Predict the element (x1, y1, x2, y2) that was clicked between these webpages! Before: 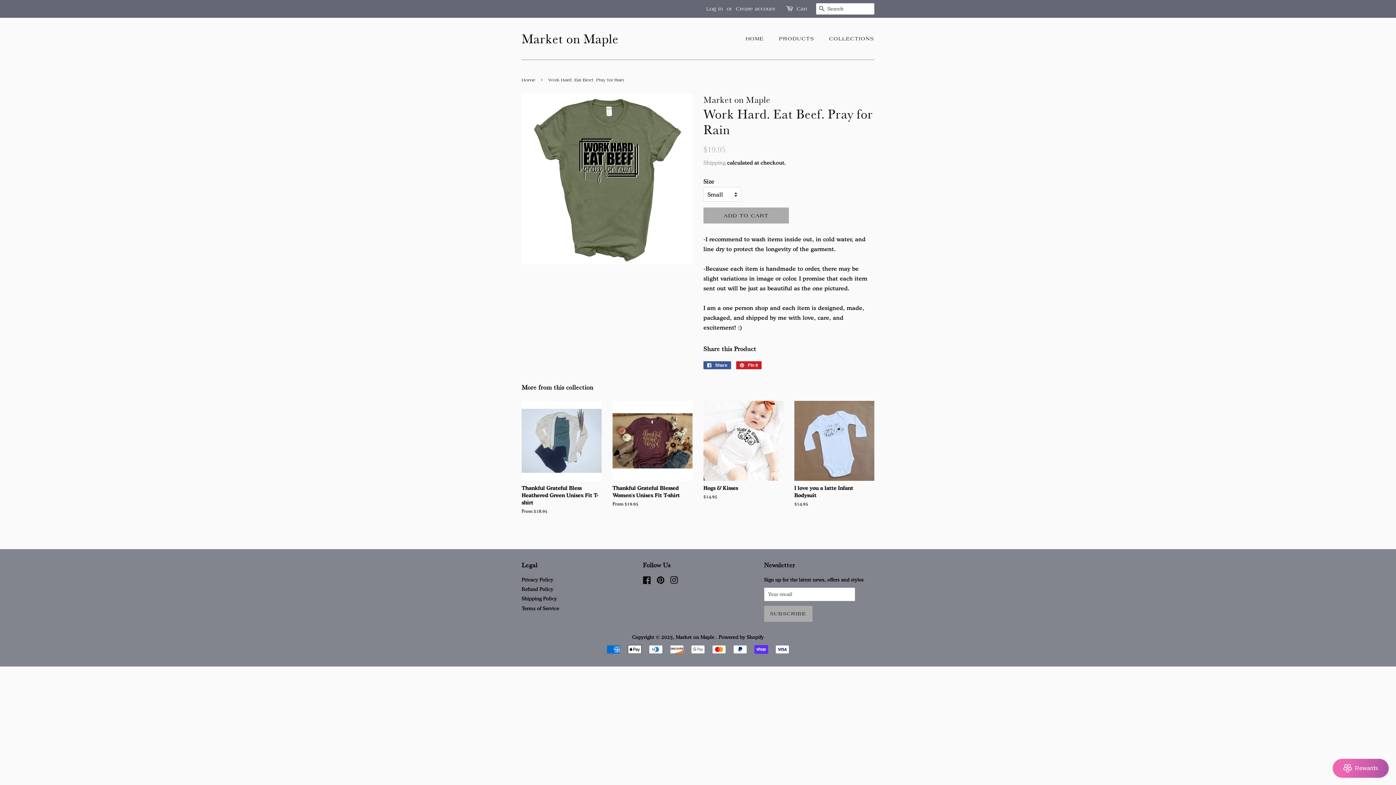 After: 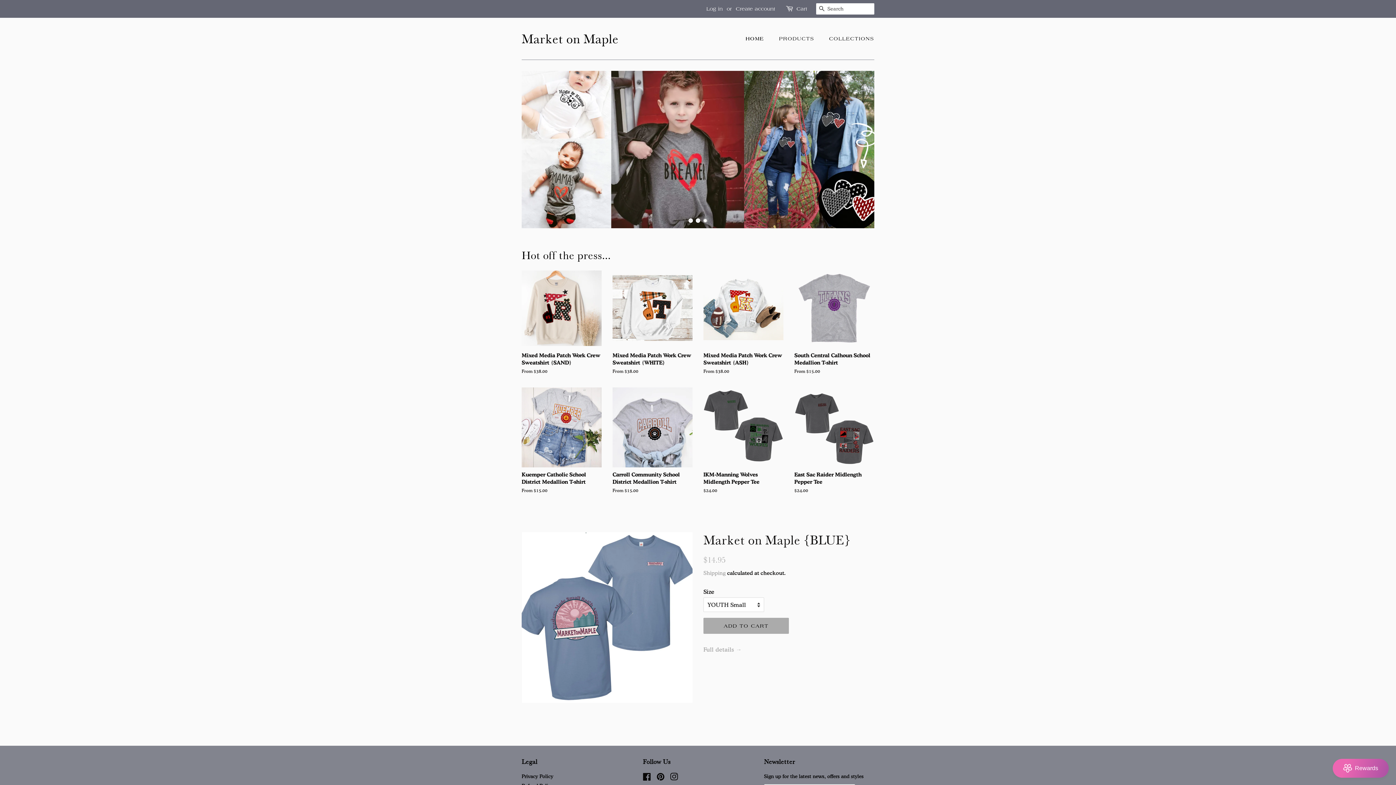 Action: bbox: (745, 32, 771, 45) label: HOME